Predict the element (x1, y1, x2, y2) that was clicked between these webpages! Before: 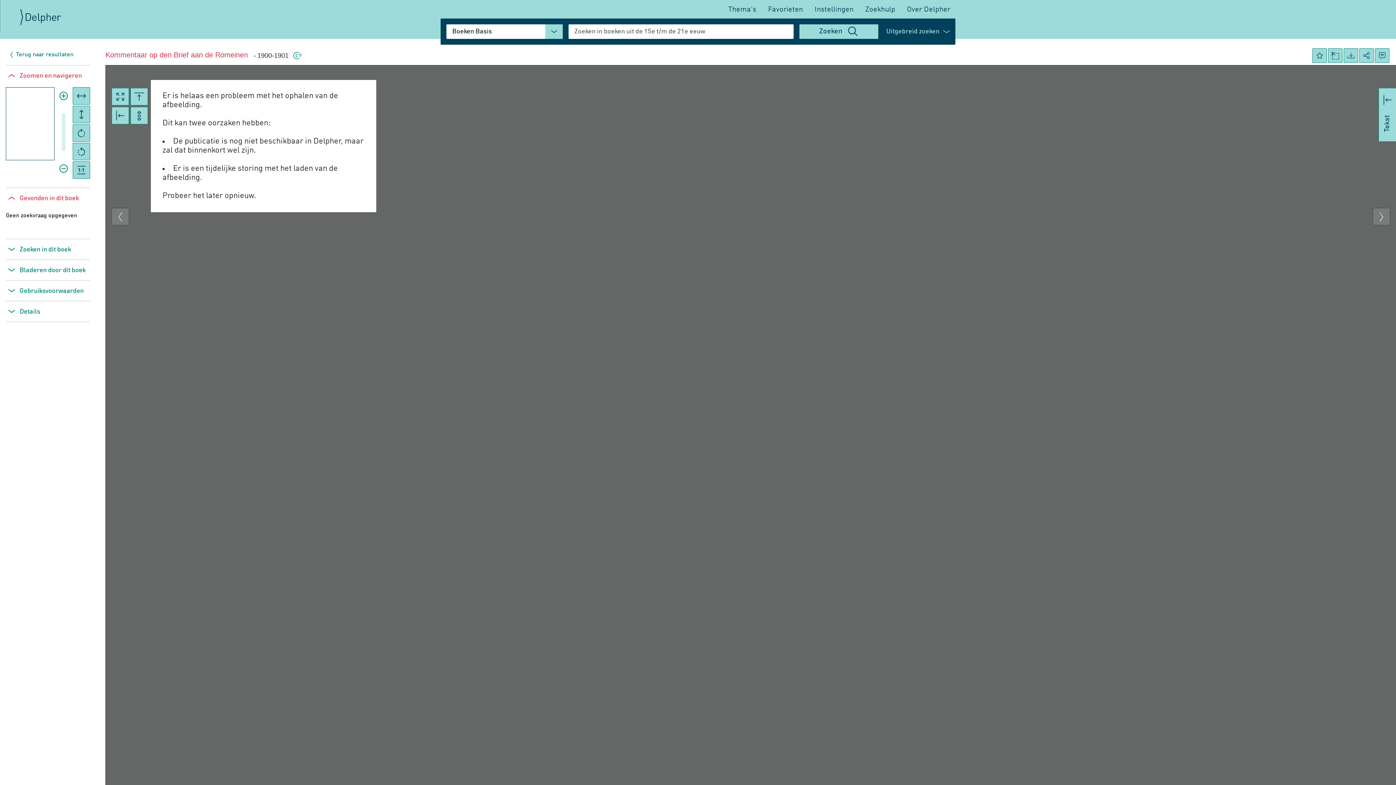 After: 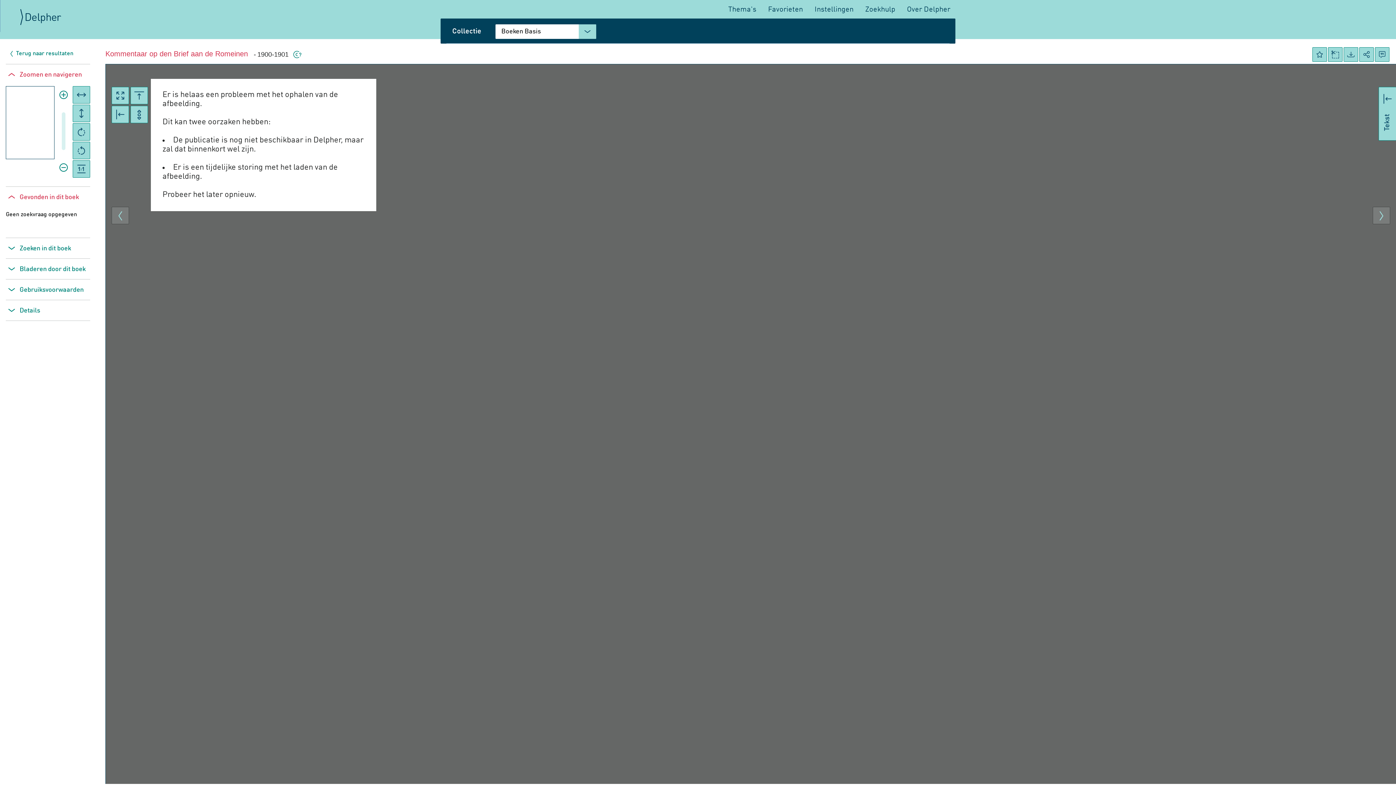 Action: bbox: (886, 24, 949, 38) label: Uitgebreid zoeken 